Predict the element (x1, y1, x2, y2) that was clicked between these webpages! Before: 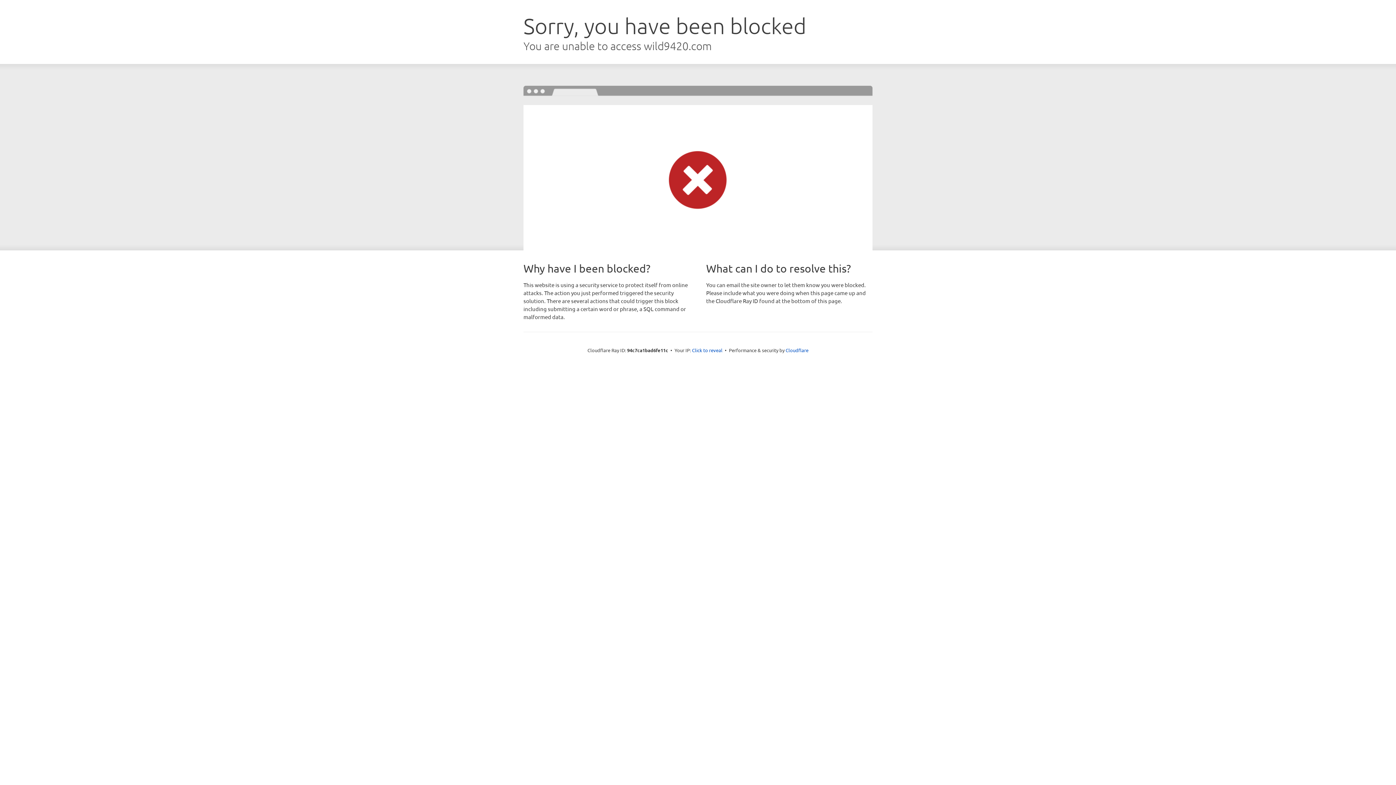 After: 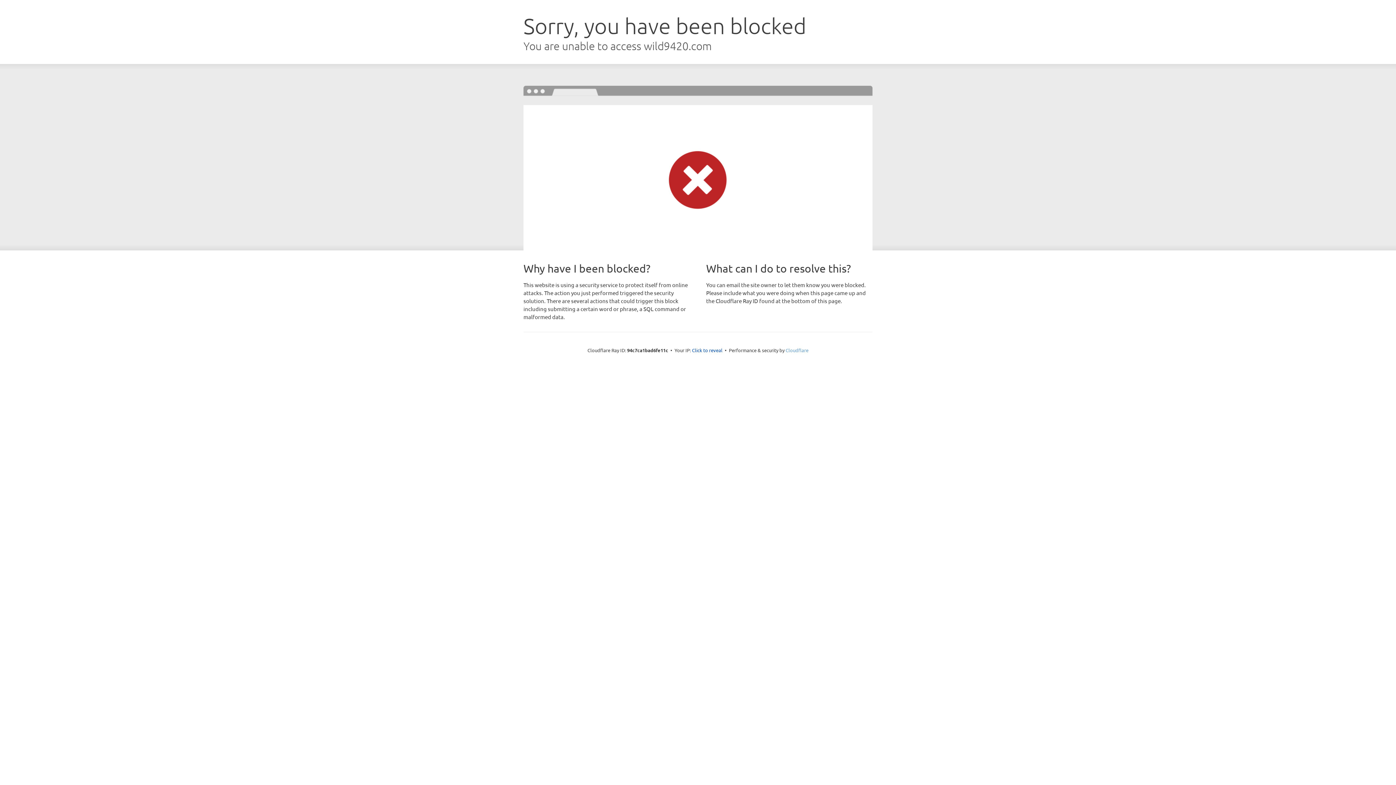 Action: label: Cloudflare bbox: (785, 347, 808, 353)